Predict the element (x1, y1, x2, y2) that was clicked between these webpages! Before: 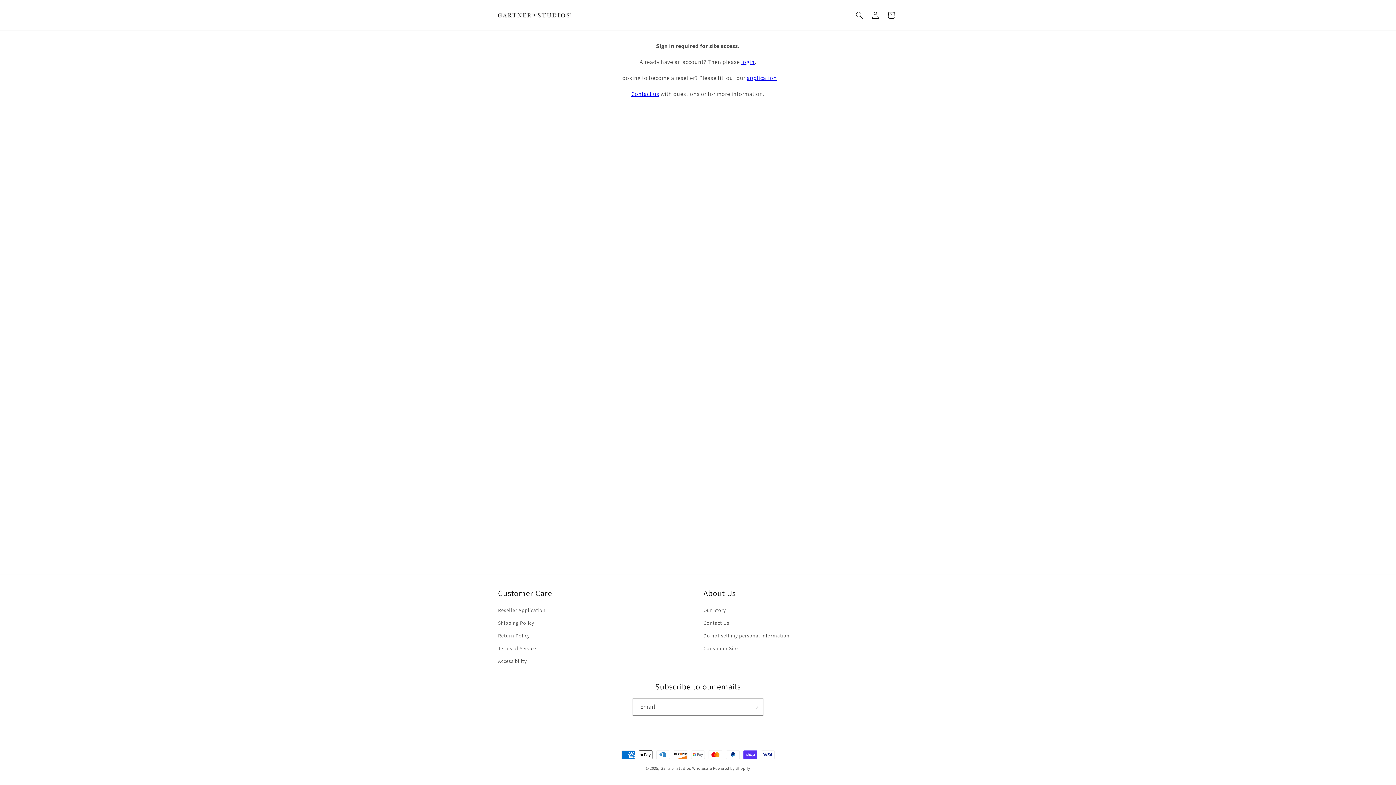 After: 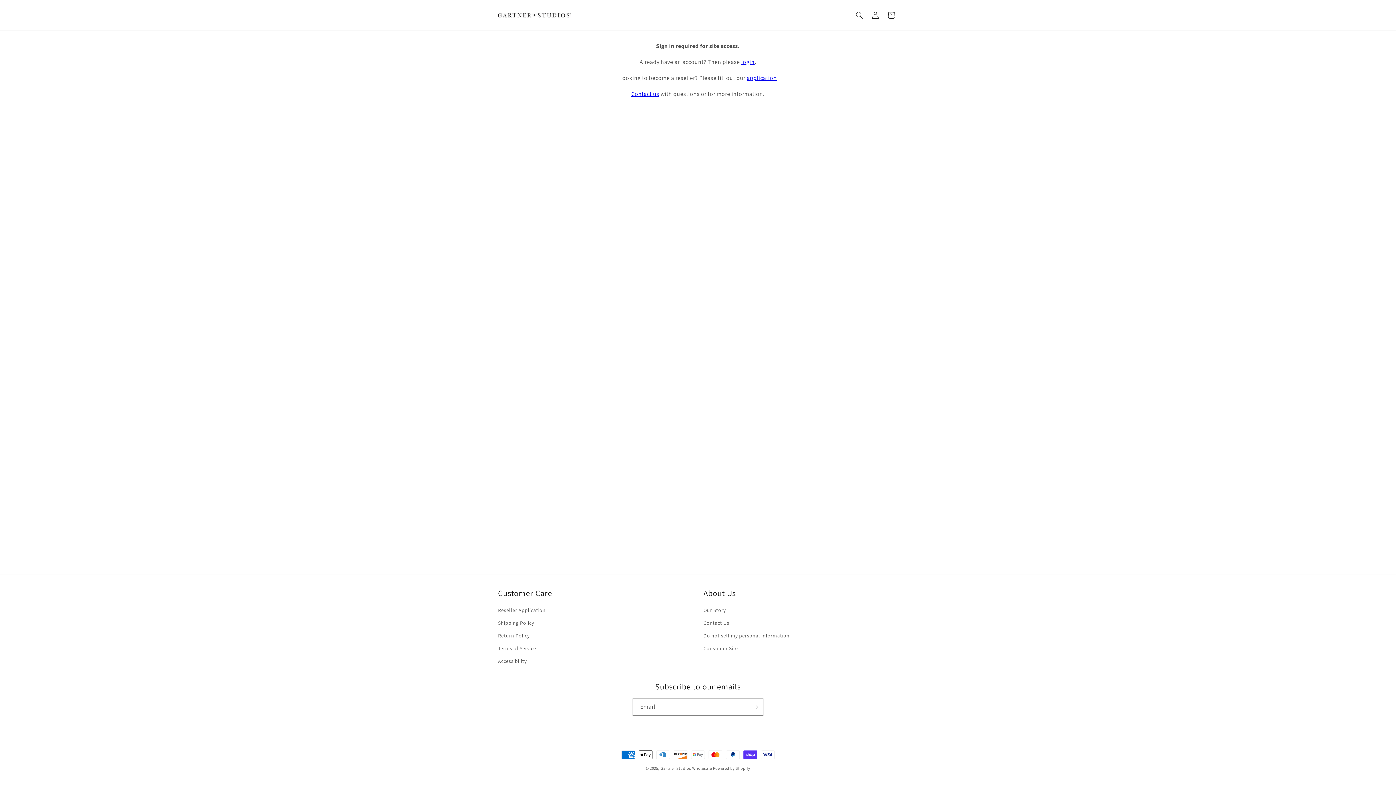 Action: bbox: (495, 10, 573, 20)